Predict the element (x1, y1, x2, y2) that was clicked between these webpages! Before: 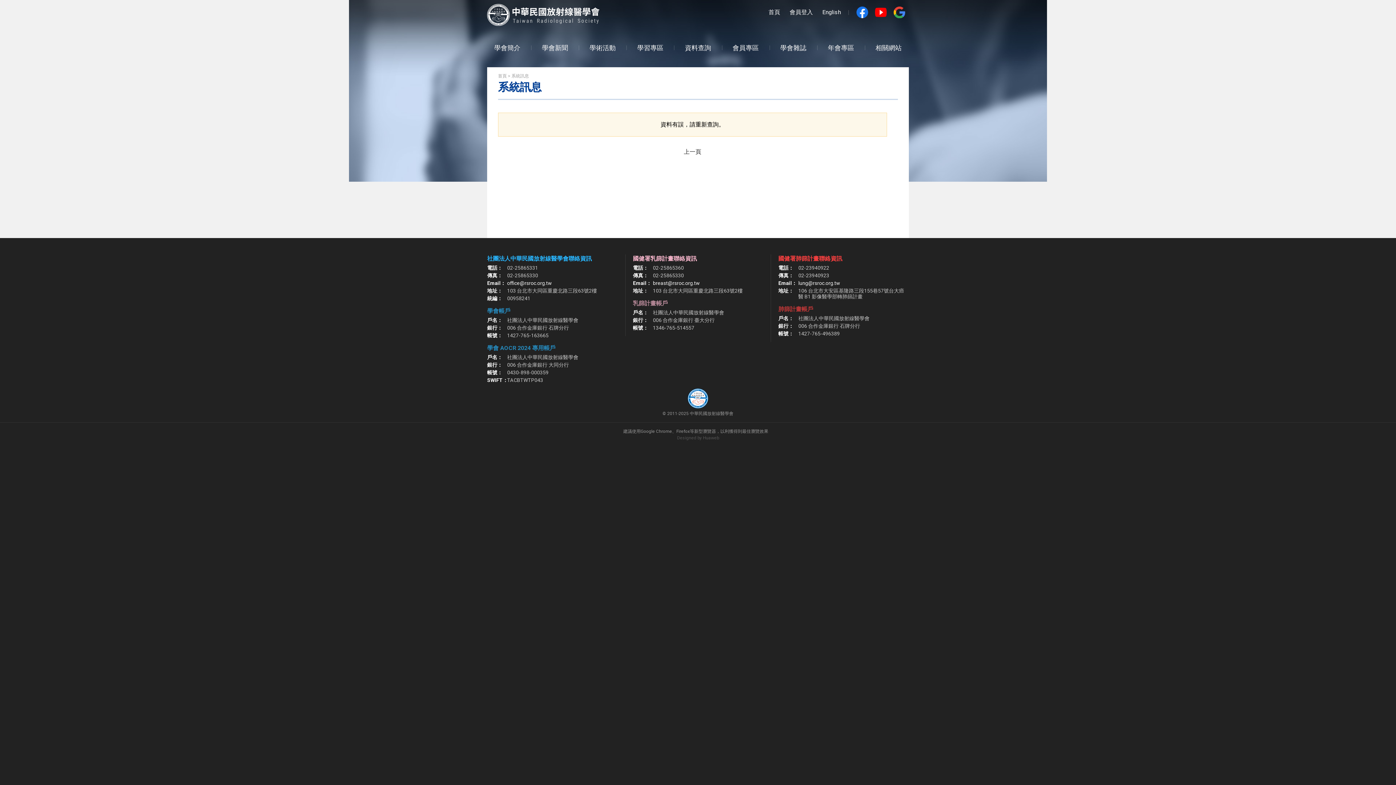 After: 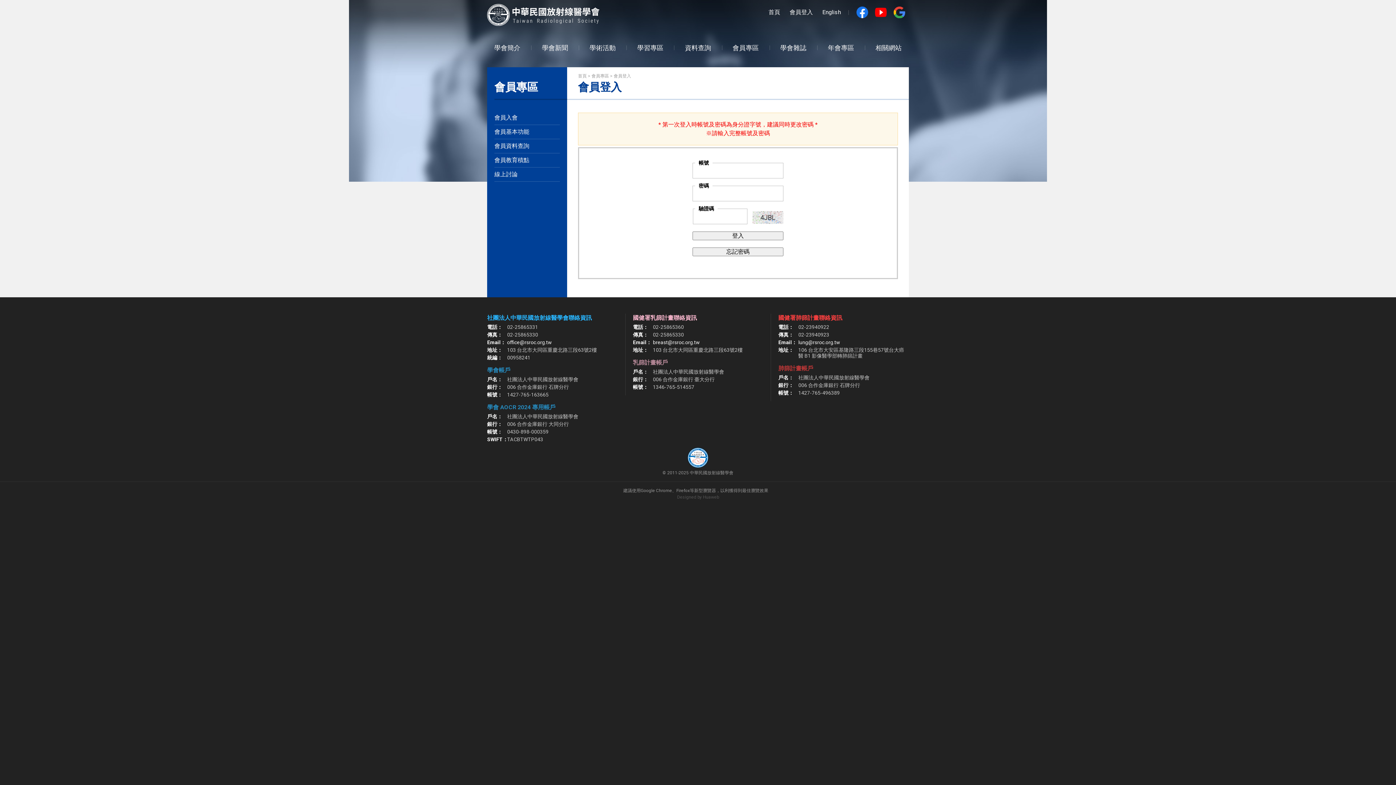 Action: bbox: (787, 6, 815, 18) label: 會員登入